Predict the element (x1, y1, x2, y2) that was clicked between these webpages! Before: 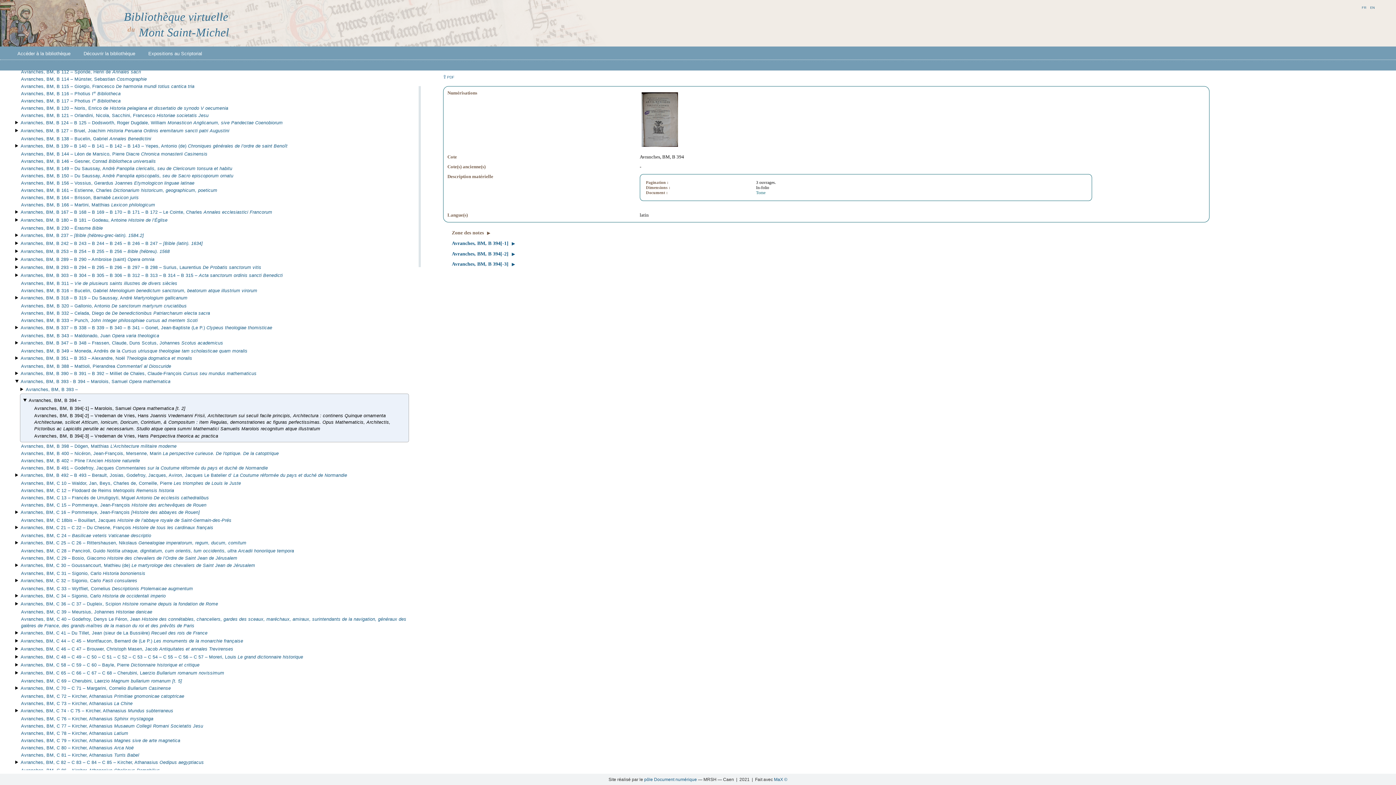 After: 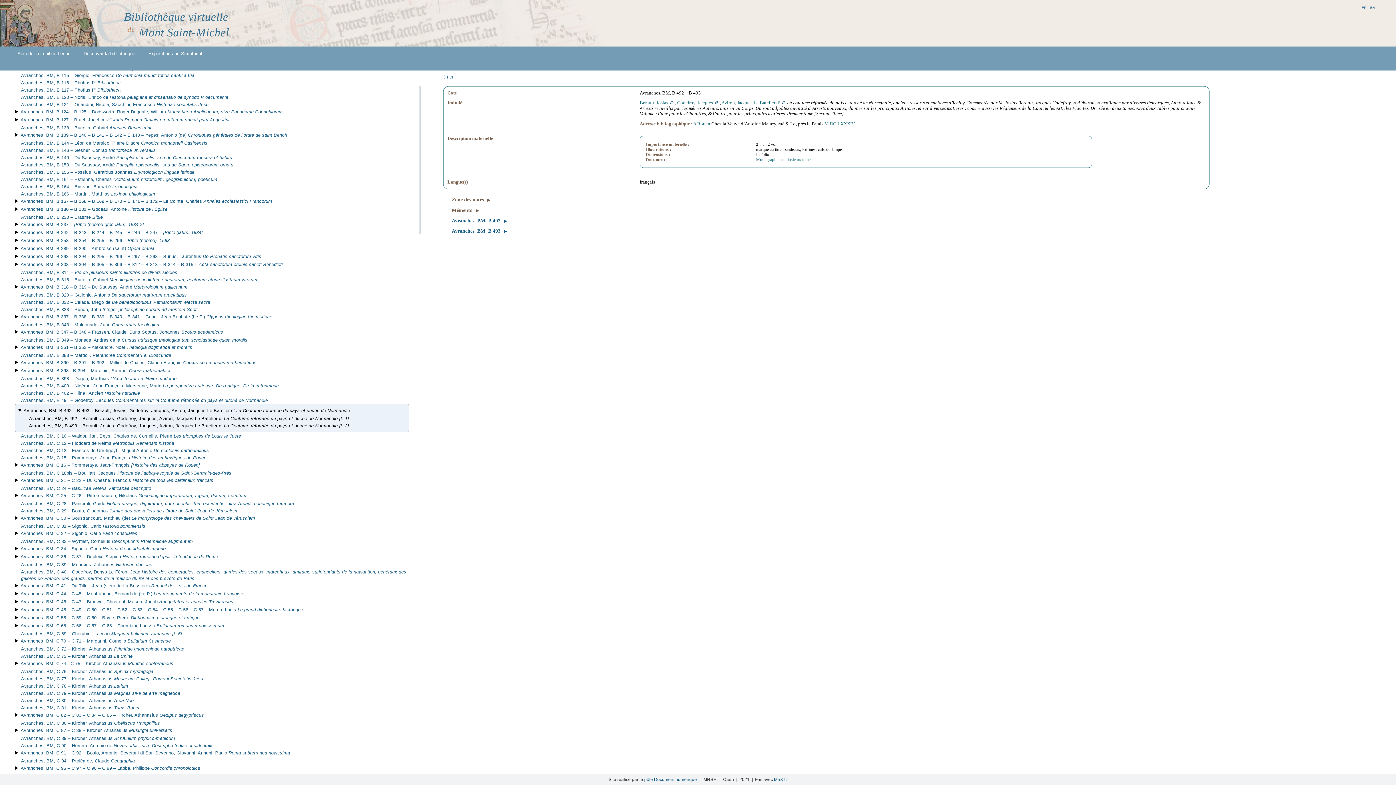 Action: label: Avranches, BM, B 492 – B 493 – Berault, Josias, Godefroy, Jacques, Aviron, Jacques Le Batelier d’ La Coutume réformée du pays et duché de Normandie bbox: (20, 473, 347, 478)